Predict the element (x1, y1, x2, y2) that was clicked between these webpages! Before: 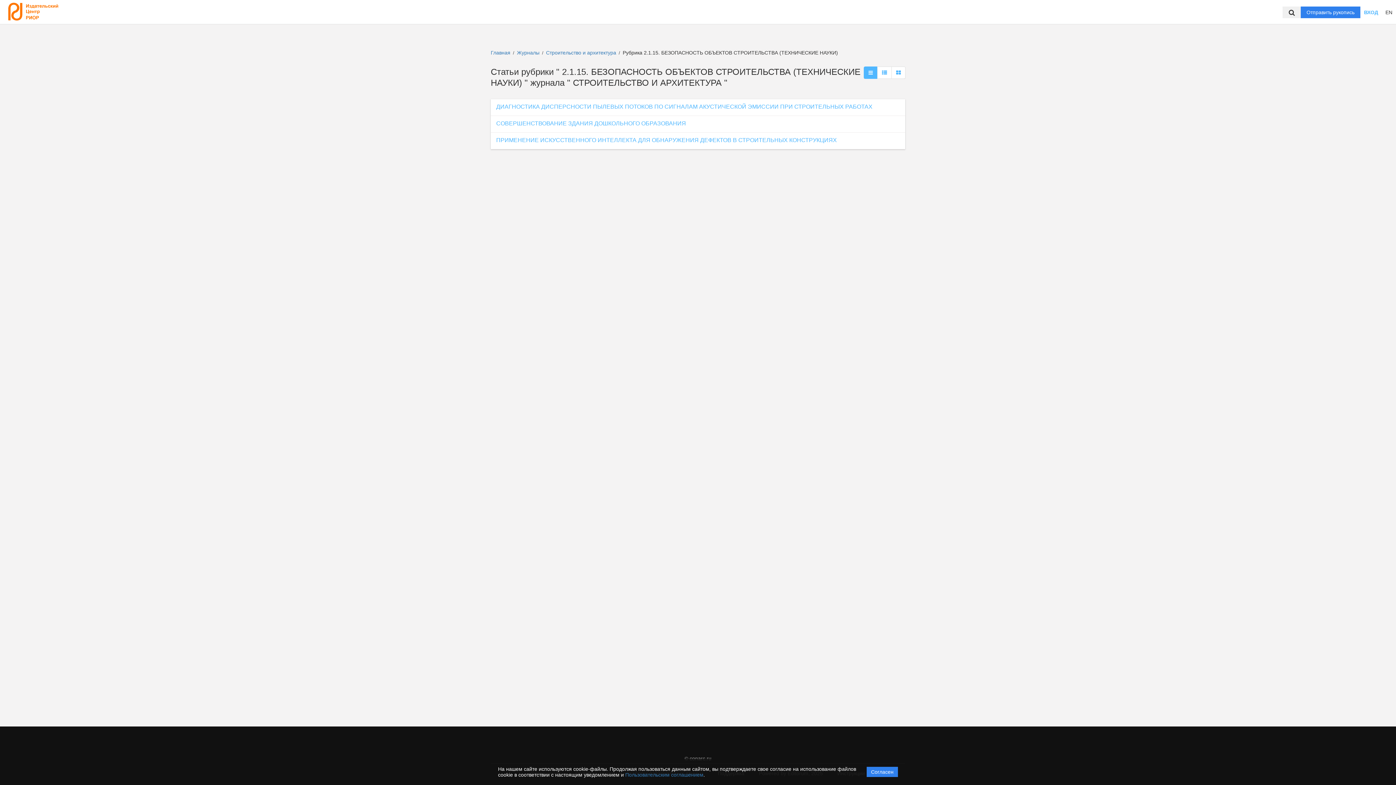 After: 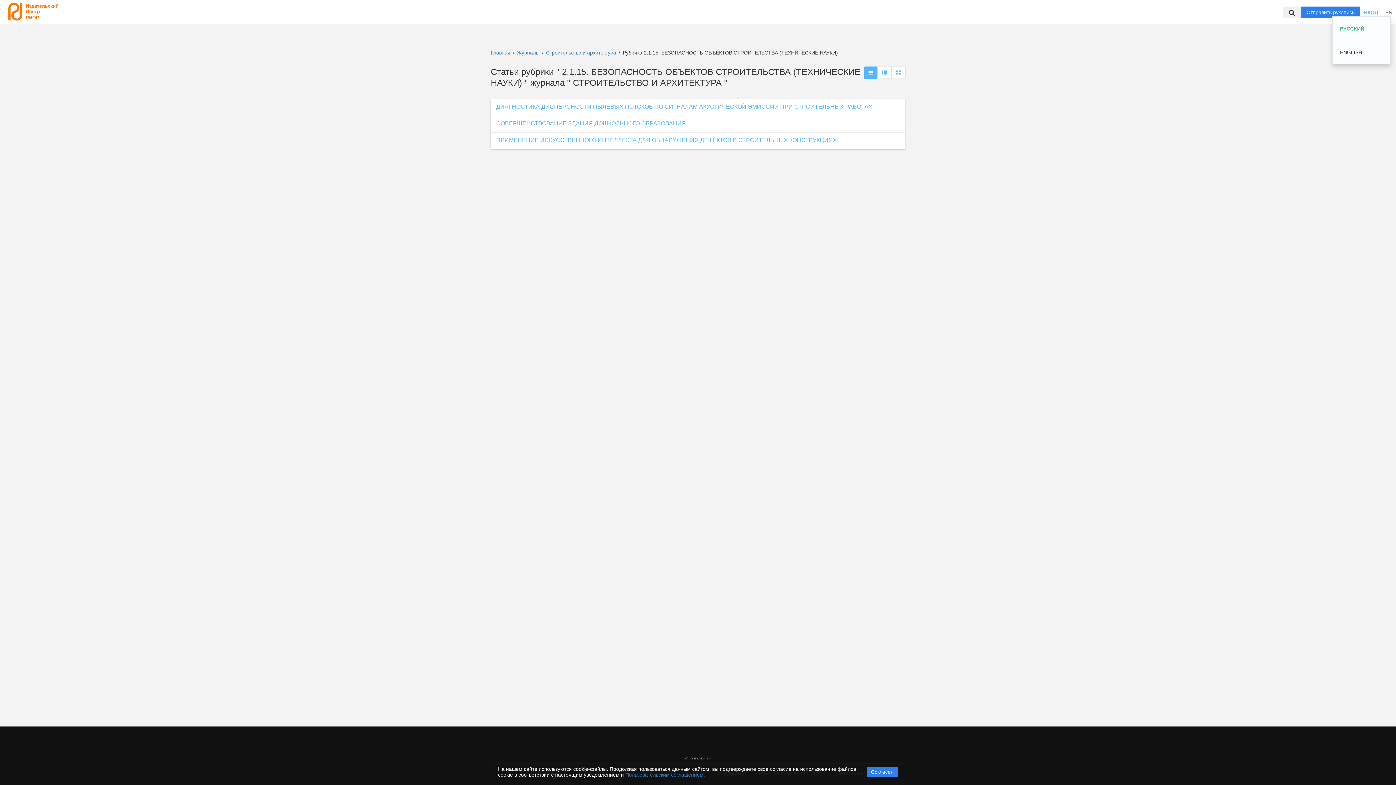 Action: bbox: (1382, 8, 1396, 16) label: EN